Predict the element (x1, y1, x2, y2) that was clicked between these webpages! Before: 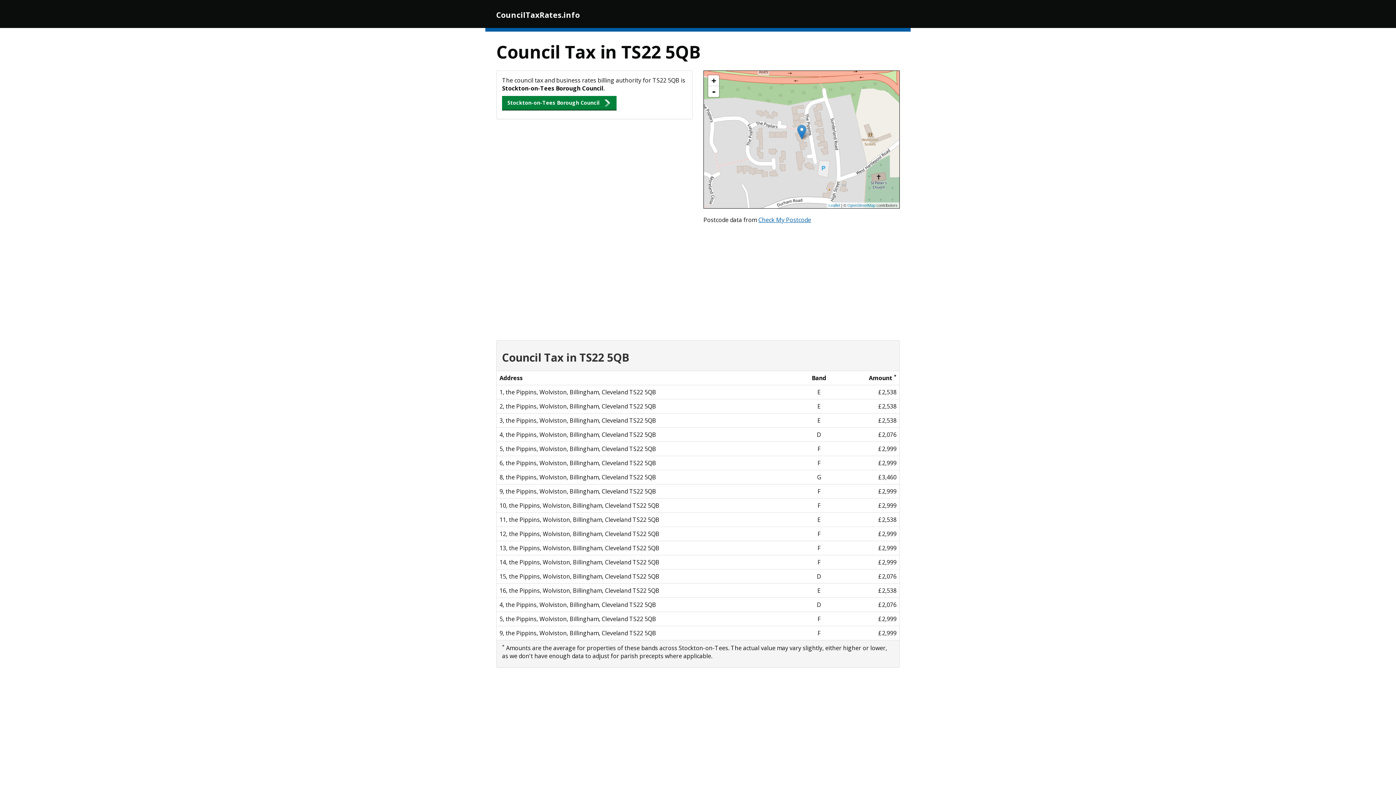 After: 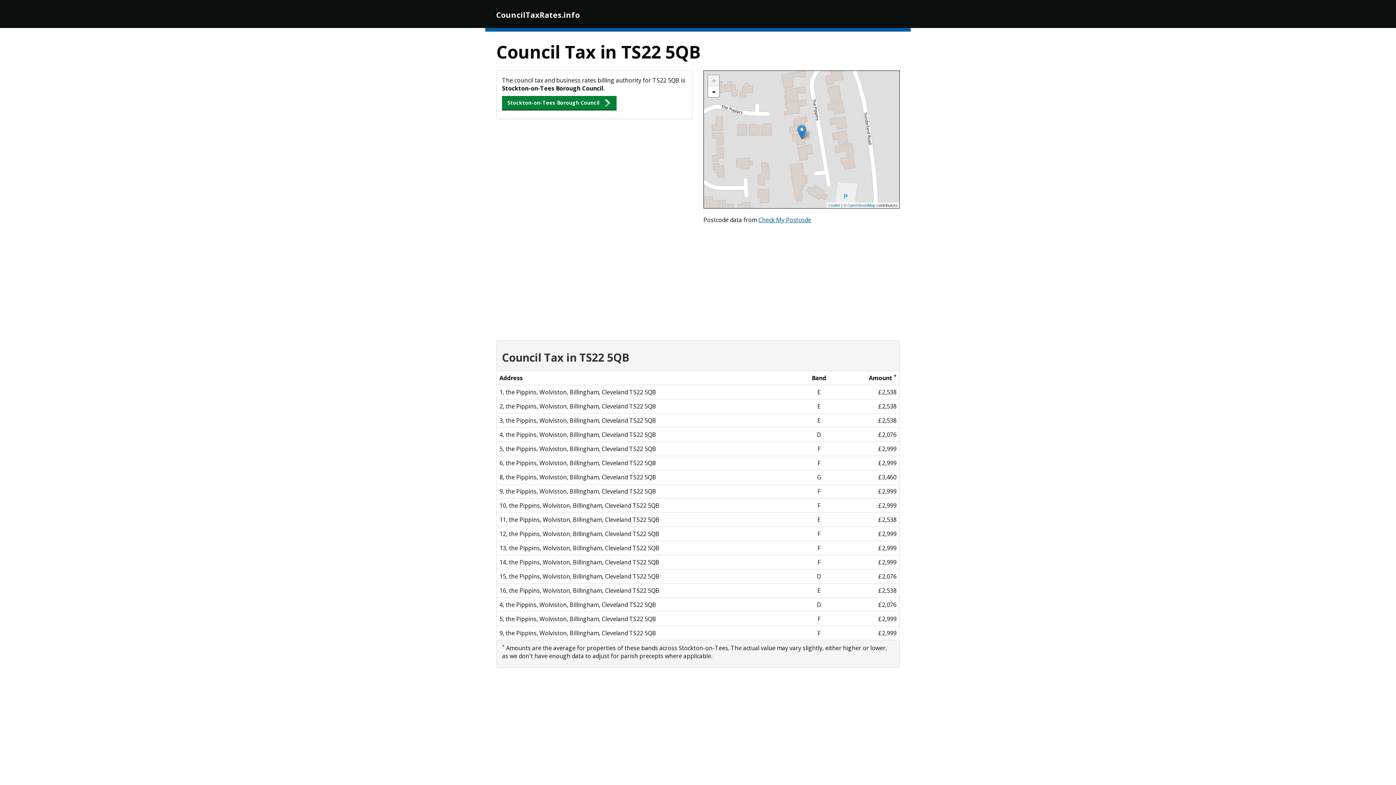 Action: label: + bbox: (708, 75, 719, 86)